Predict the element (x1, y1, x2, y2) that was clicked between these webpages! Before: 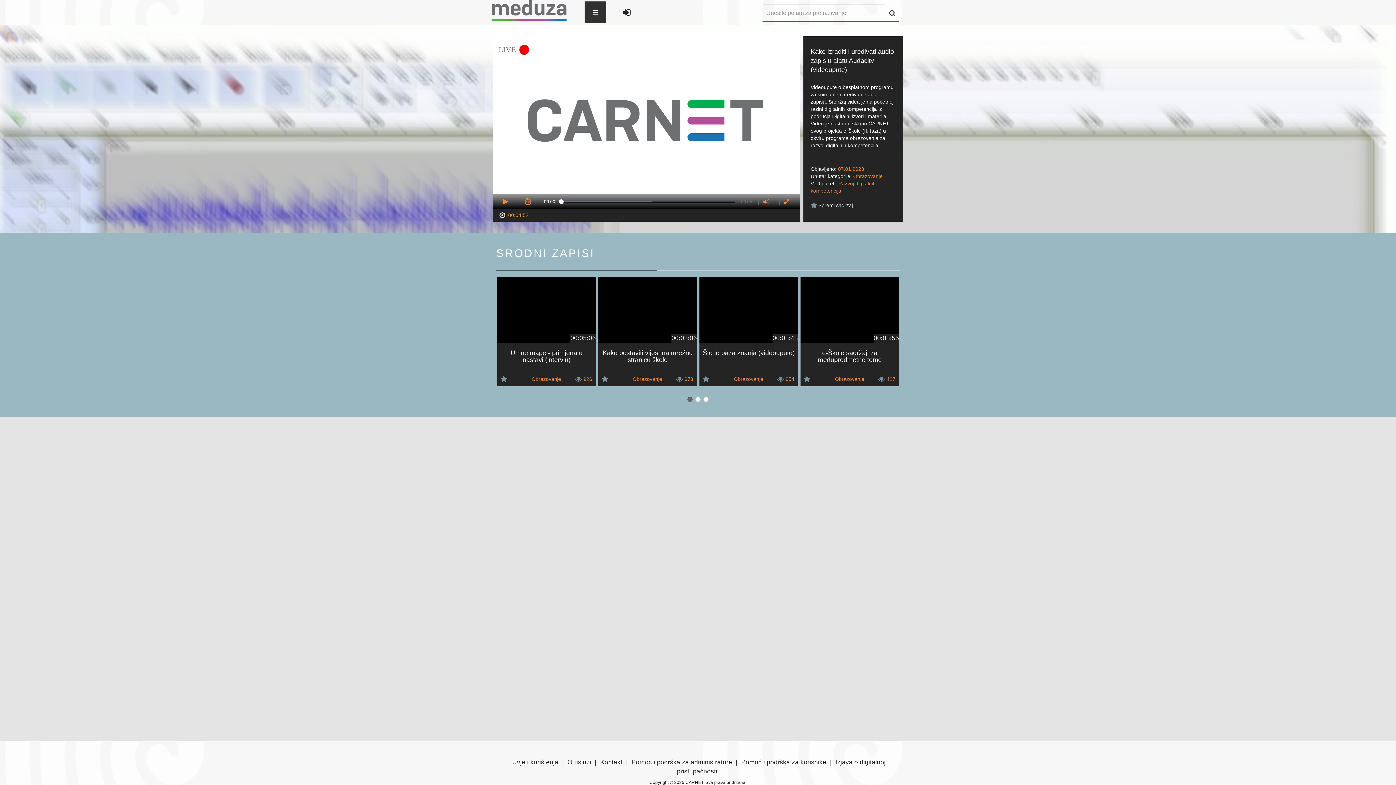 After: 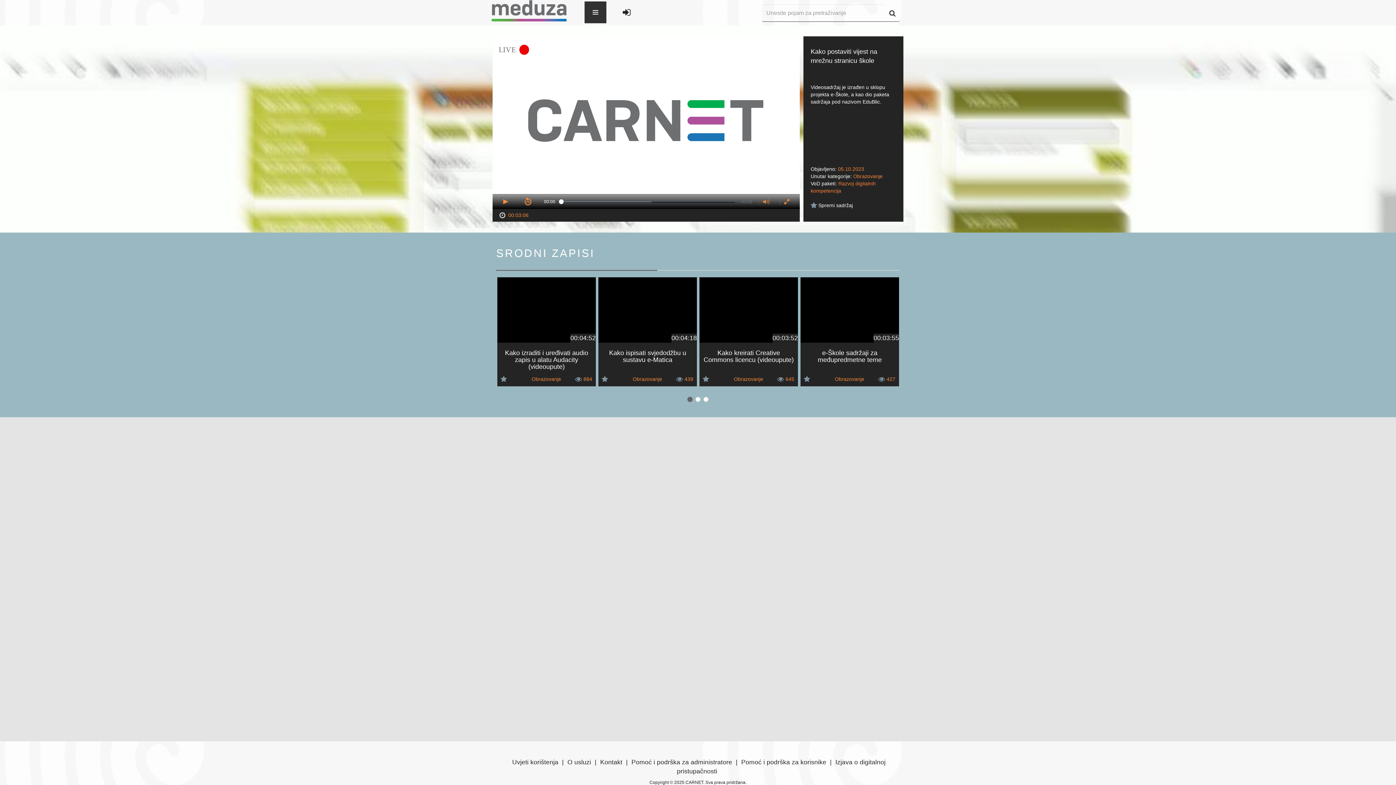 Action: bbox: (598, 277, 697, 342) label: 00:03:06